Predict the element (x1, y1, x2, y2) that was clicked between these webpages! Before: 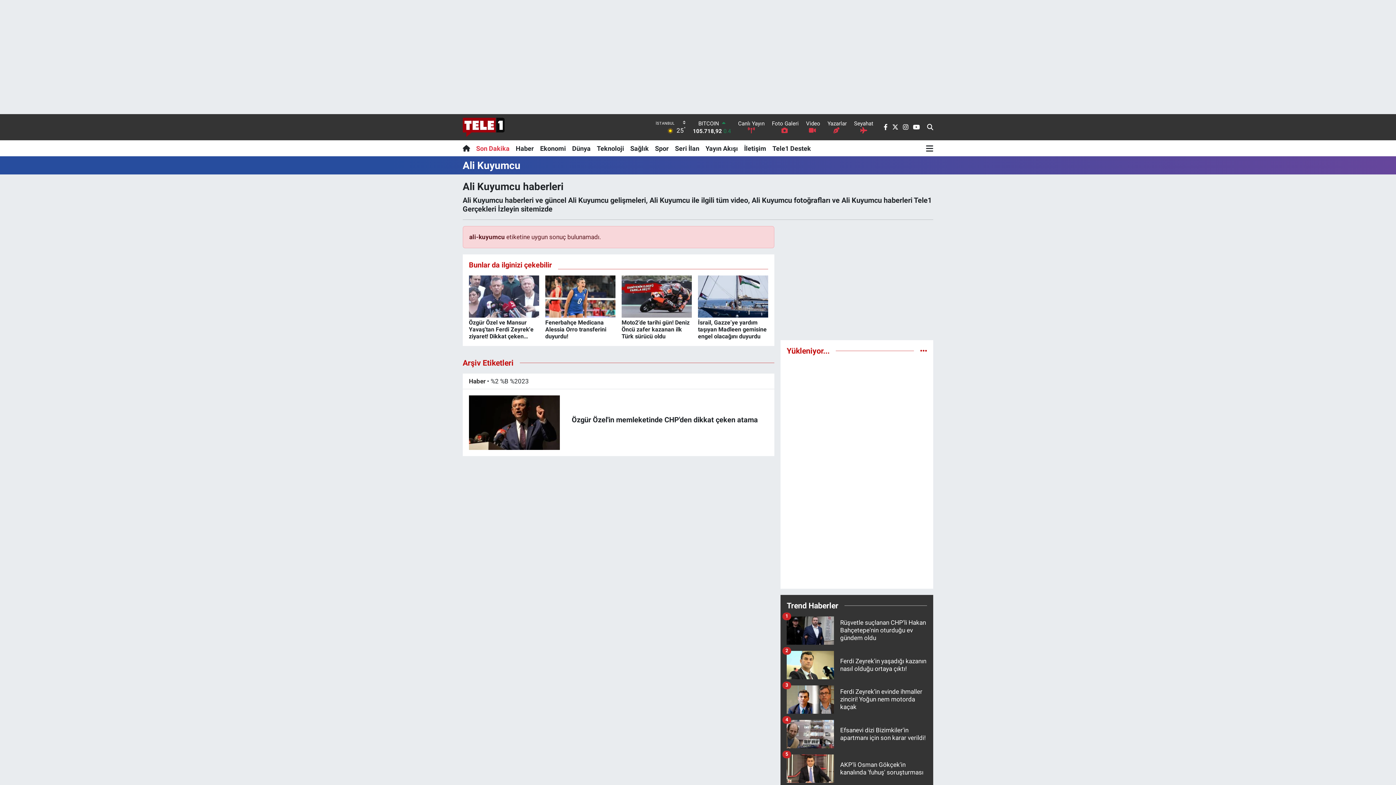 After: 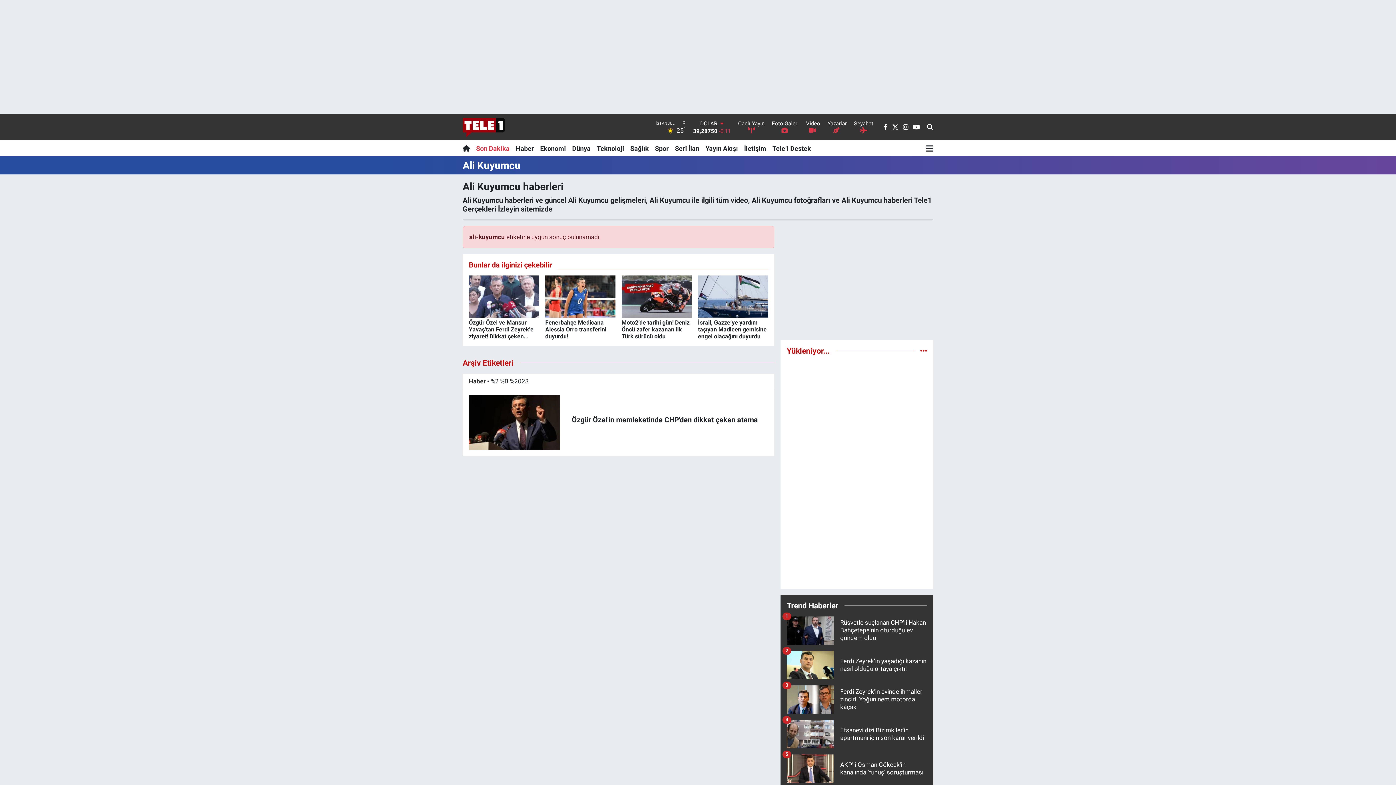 Action: bbox: (702, 140, 741, 156) label: Yayın Akışı